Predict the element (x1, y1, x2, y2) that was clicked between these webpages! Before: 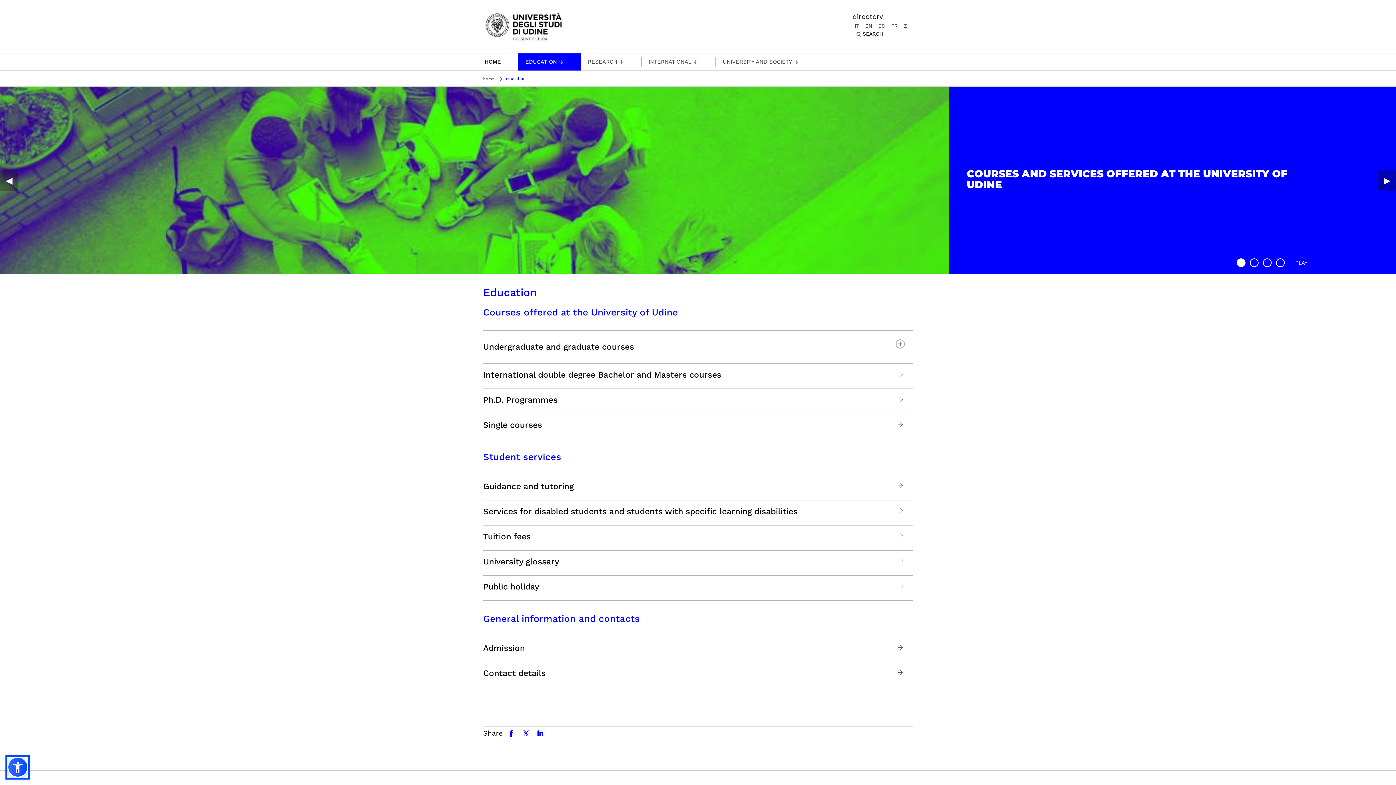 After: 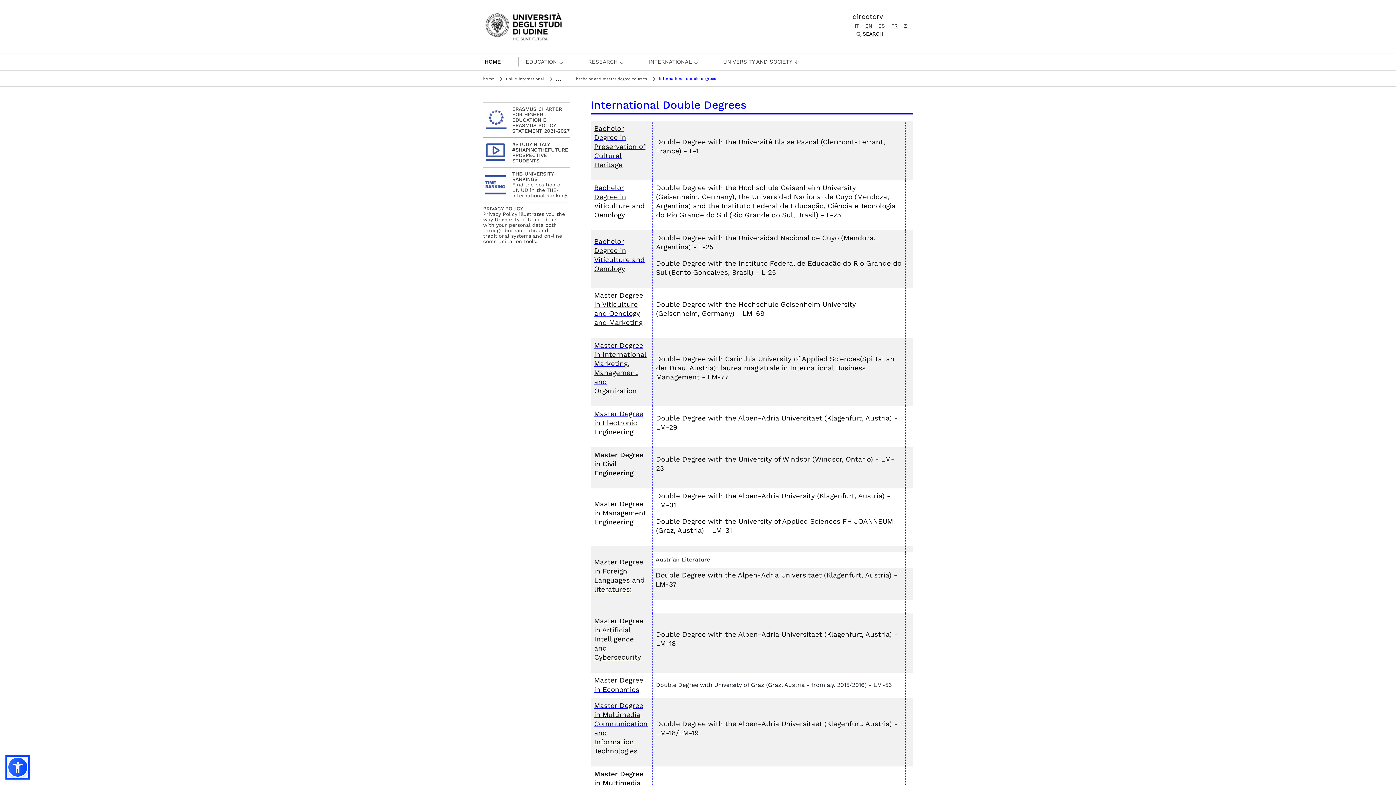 Action: label: International double degree Bachelor and Masters courses bbox: (896, 369, 905, 378)